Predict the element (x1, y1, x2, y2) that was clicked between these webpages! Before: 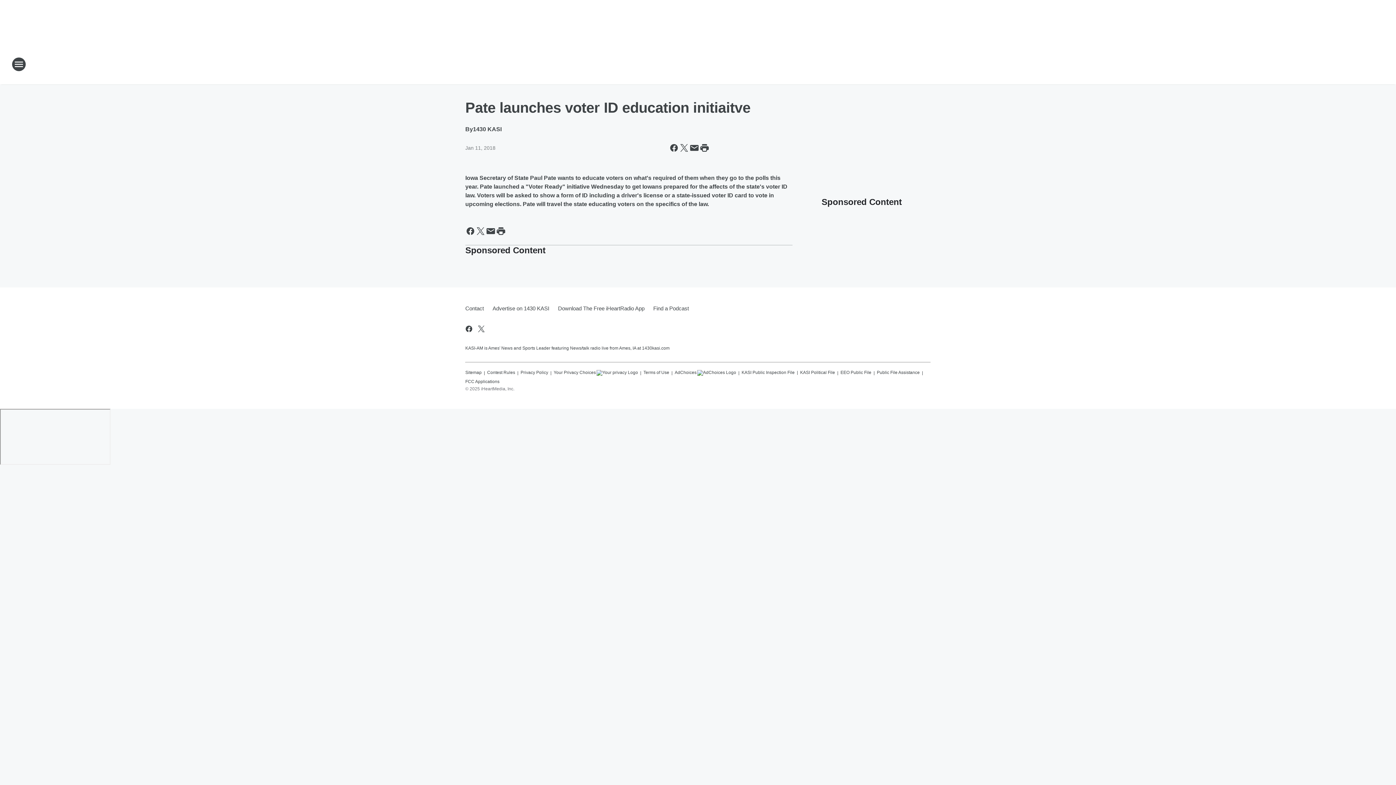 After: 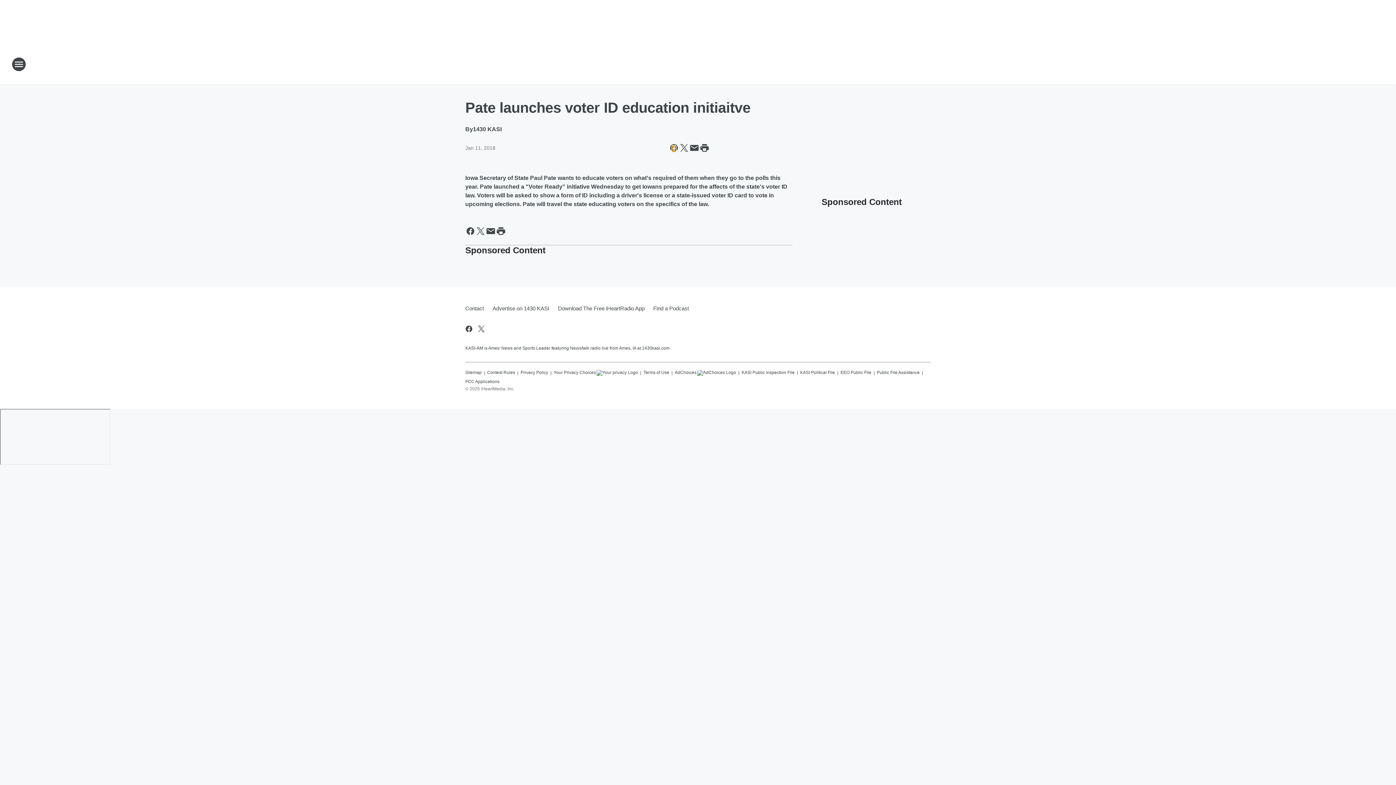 Action: label: Share this page on Facebook bbox: (669, 142, 679, 153)